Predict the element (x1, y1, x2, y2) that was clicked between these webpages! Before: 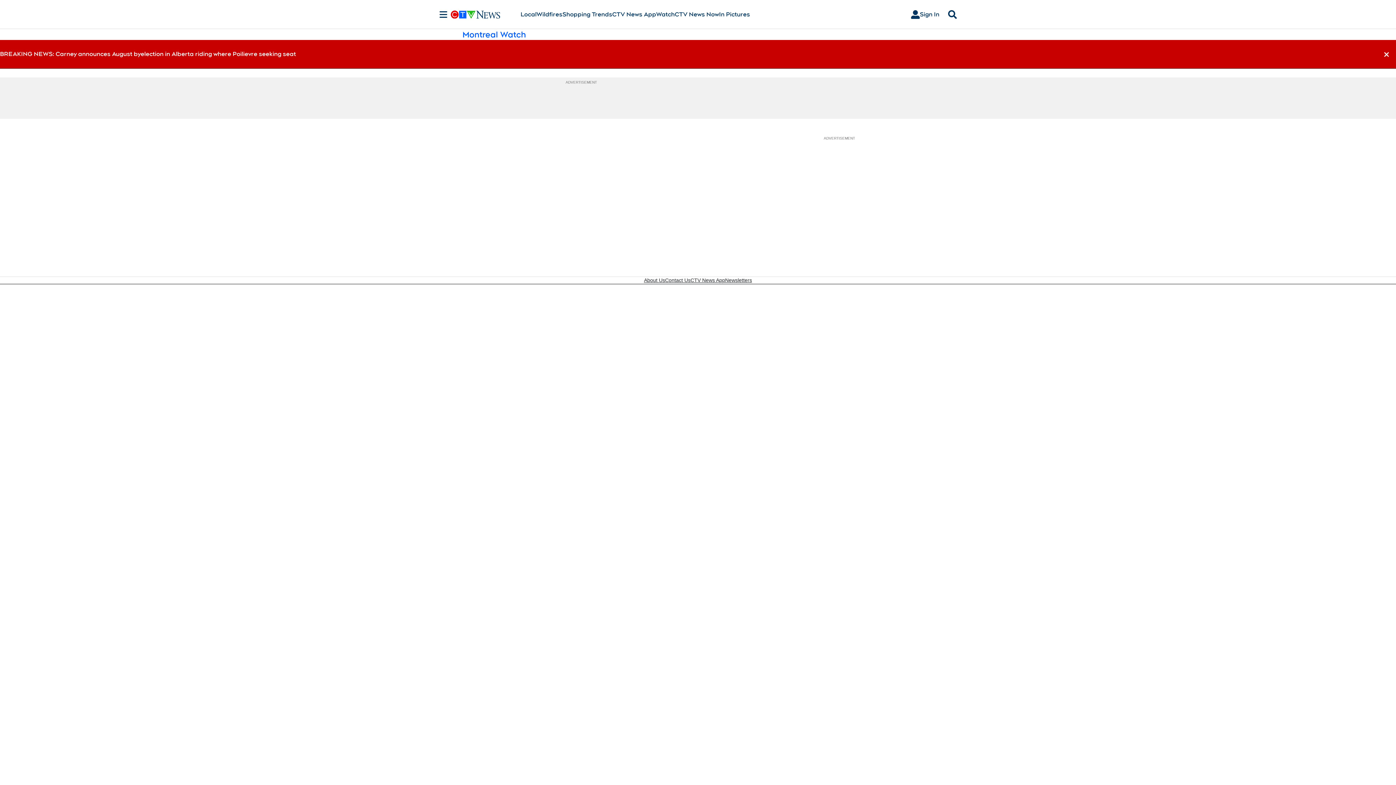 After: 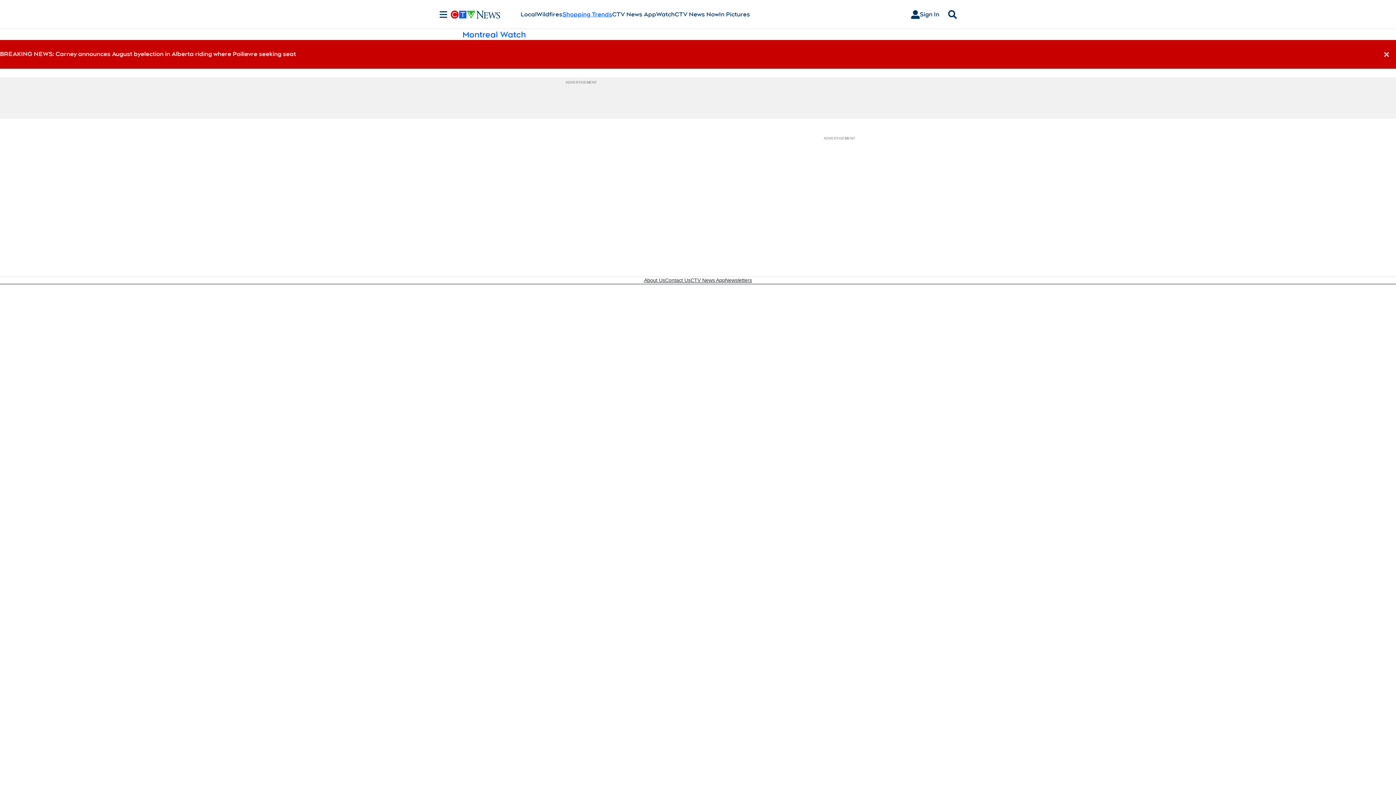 Action: label: Shopping Trends
Opens in new window bbox: (562, 10, 612, 18)